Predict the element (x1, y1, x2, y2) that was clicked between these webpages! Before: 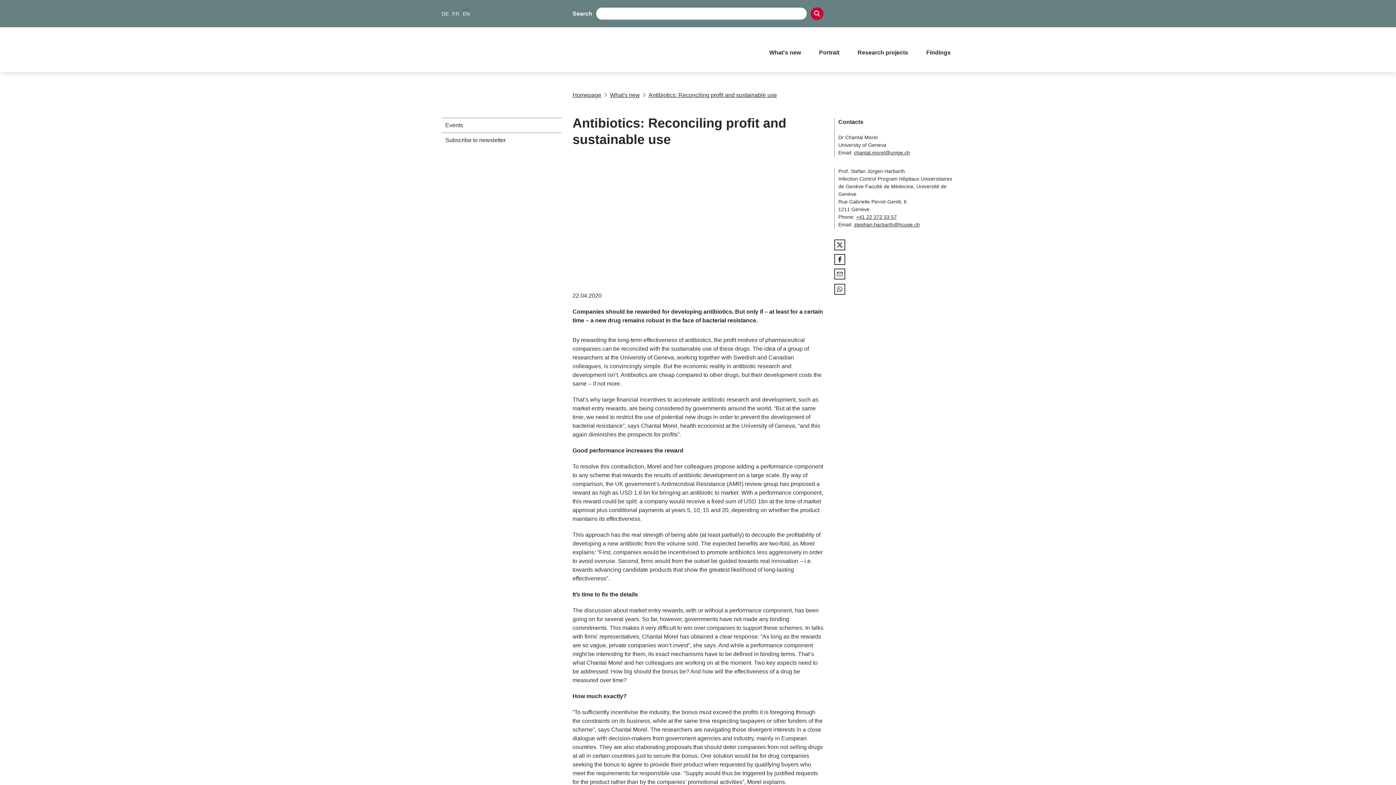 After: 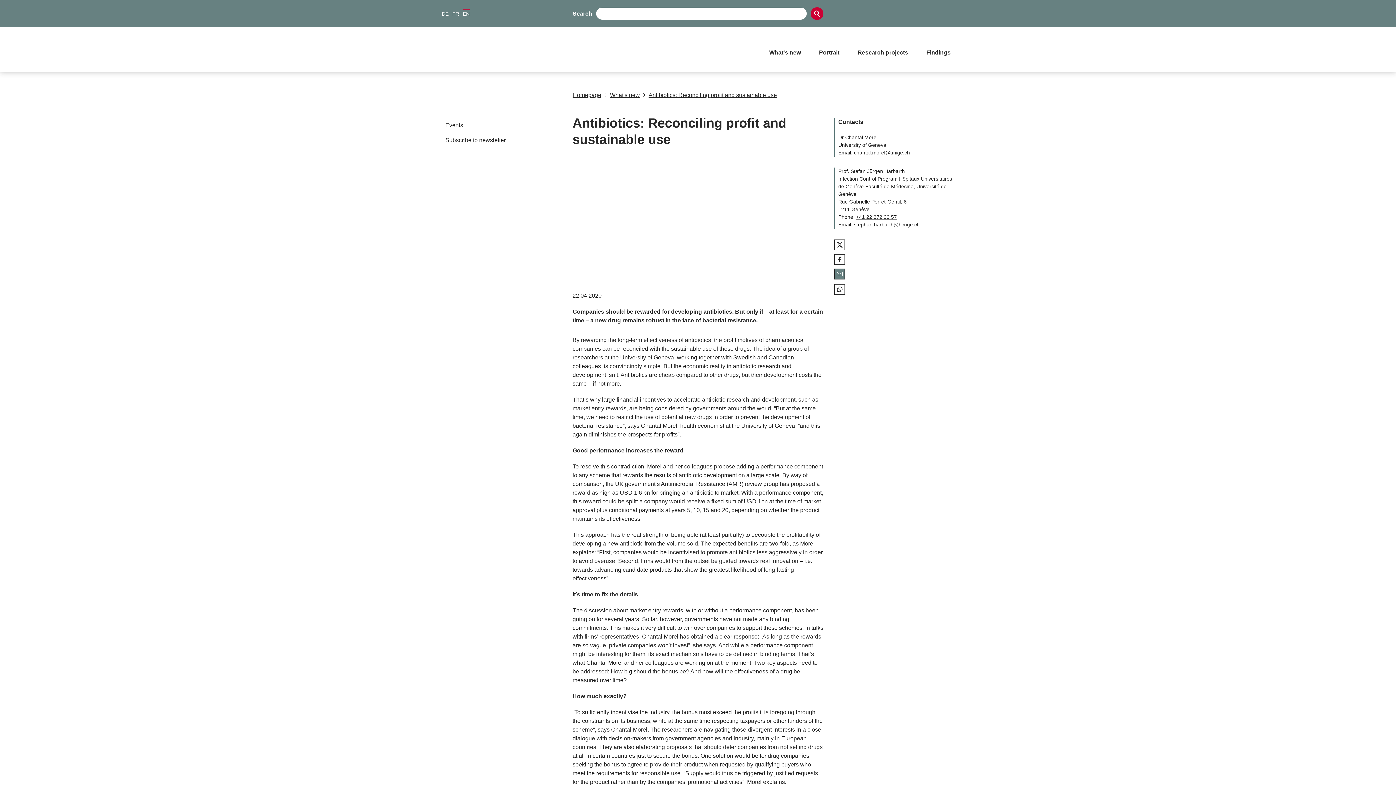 Action: bbox: (834, 268, 845, 279)